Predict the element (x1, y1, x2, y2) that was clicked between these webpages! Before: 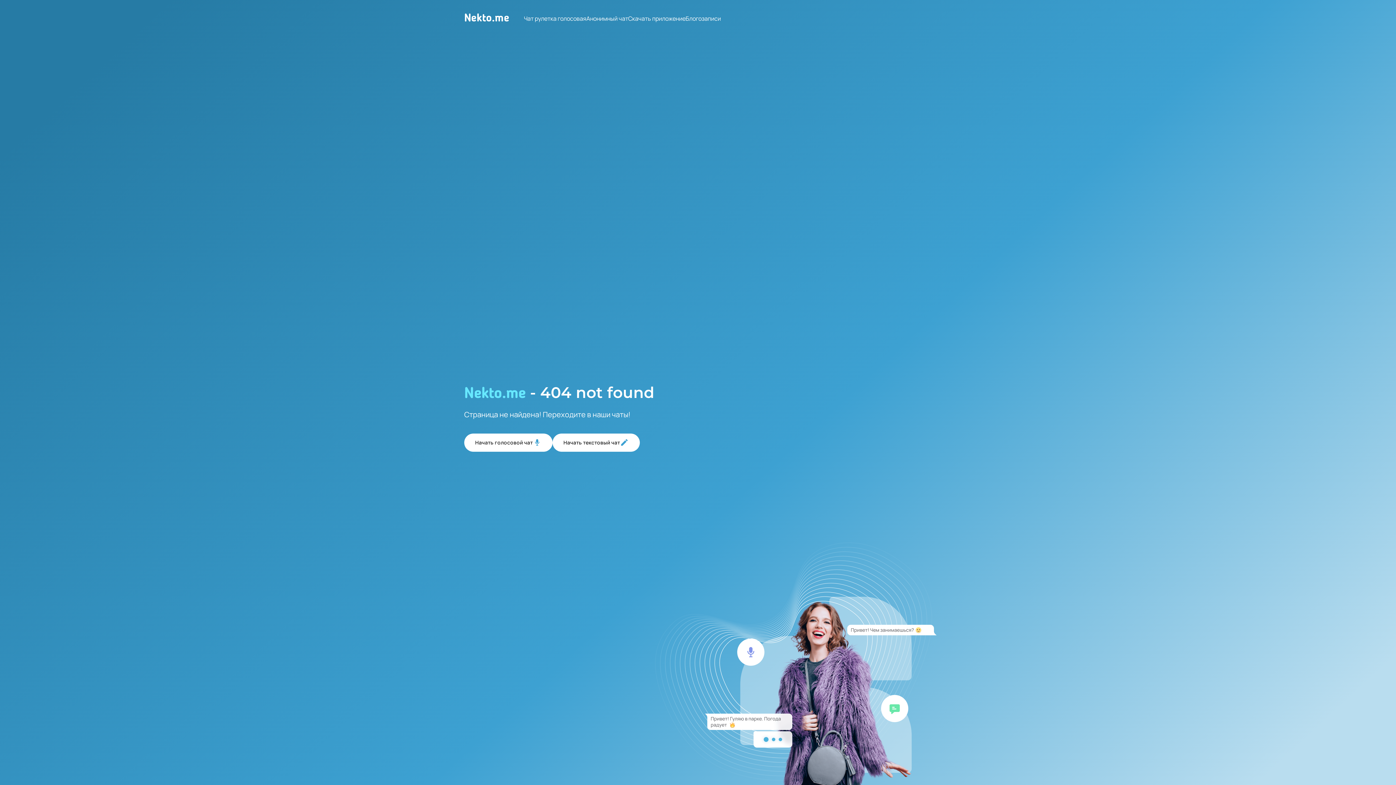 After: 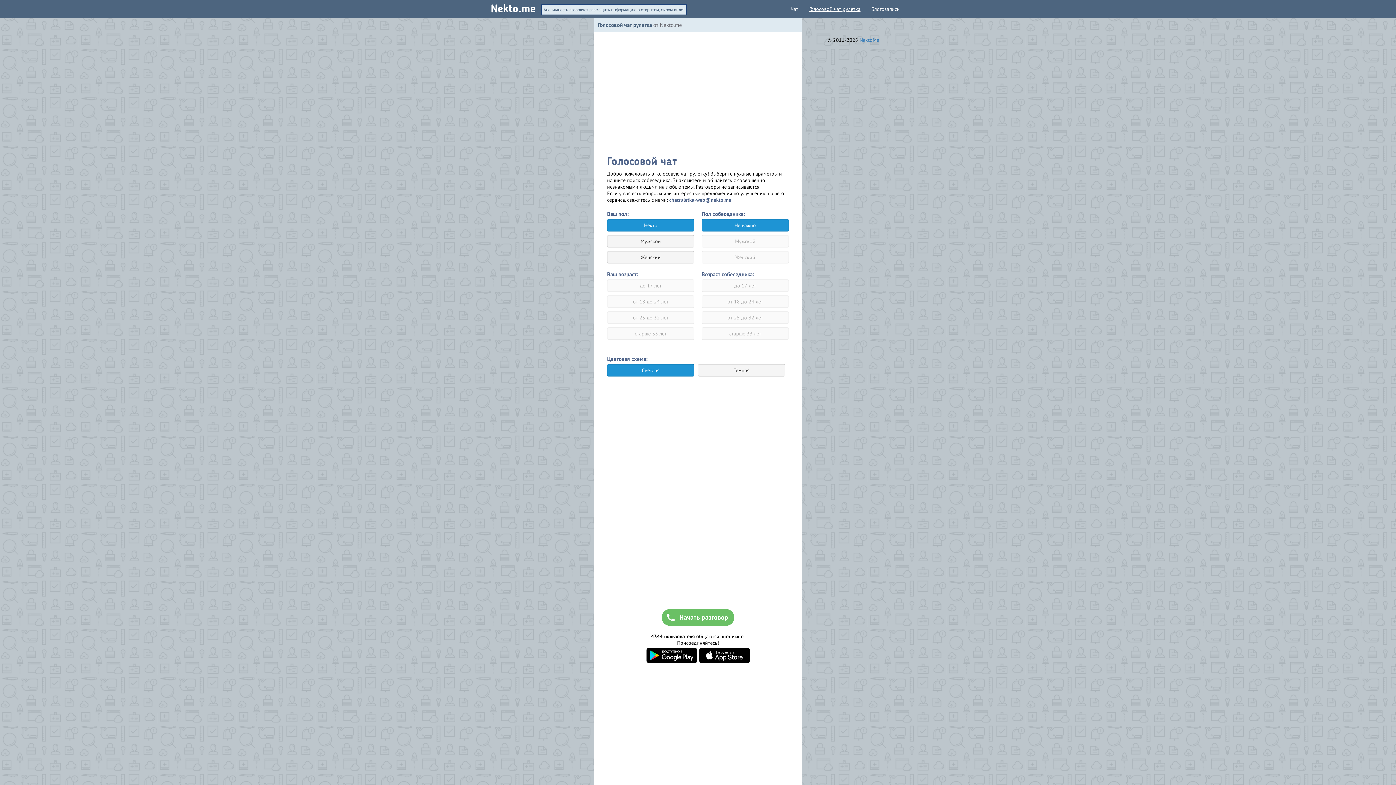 Action: label: Начать голосовой чат bbox: (464, 433, 552, 451)